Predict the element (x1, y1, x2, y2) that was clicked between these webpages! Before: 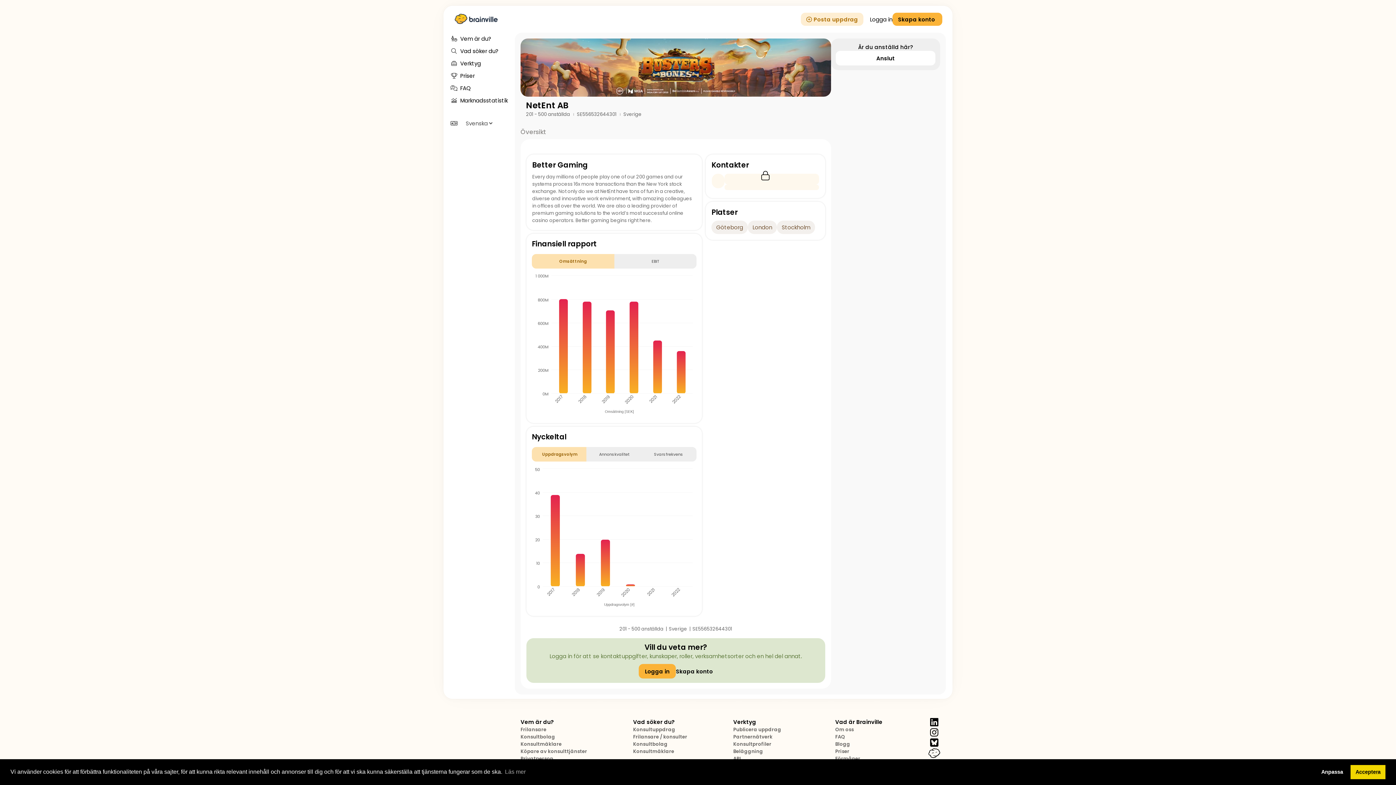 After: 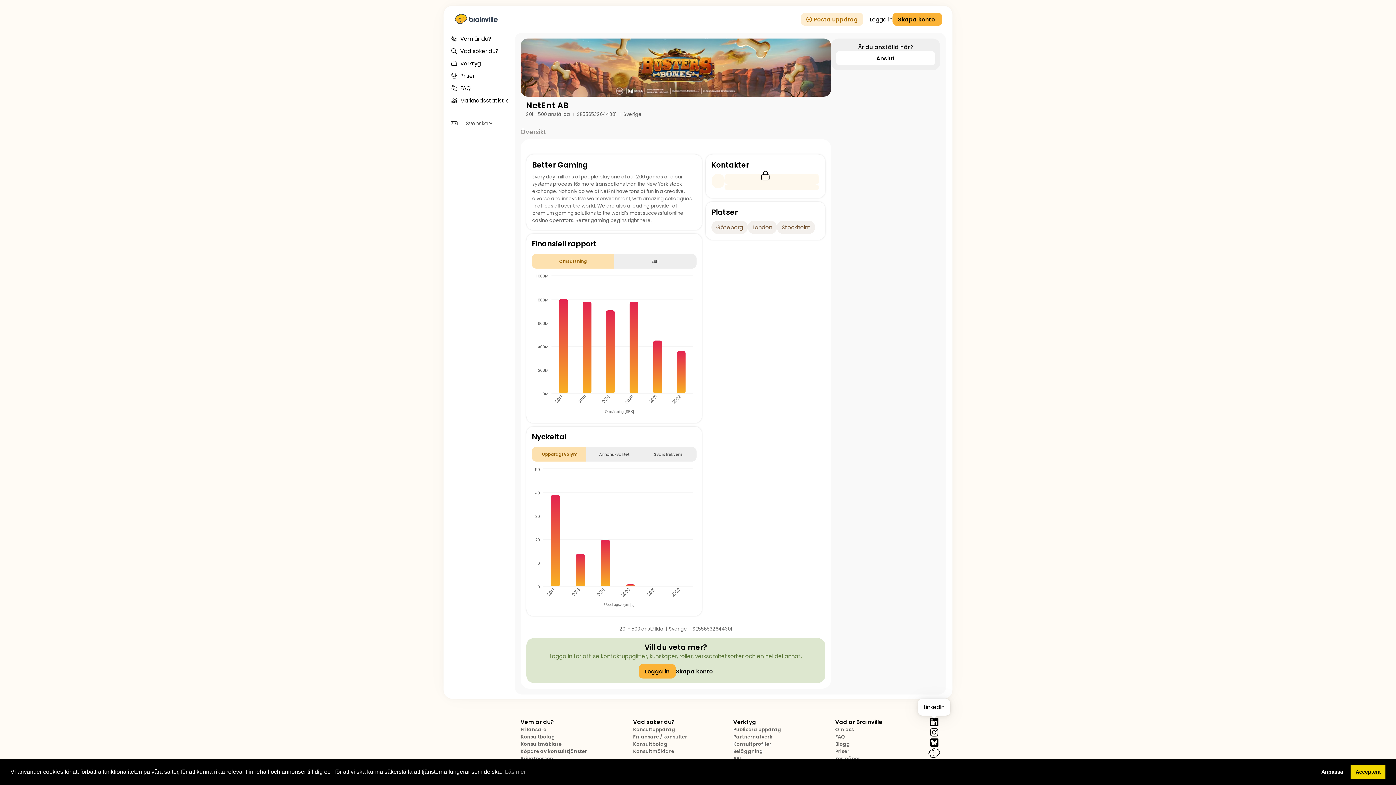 Action: bbox: (930, 721, 938, 728)